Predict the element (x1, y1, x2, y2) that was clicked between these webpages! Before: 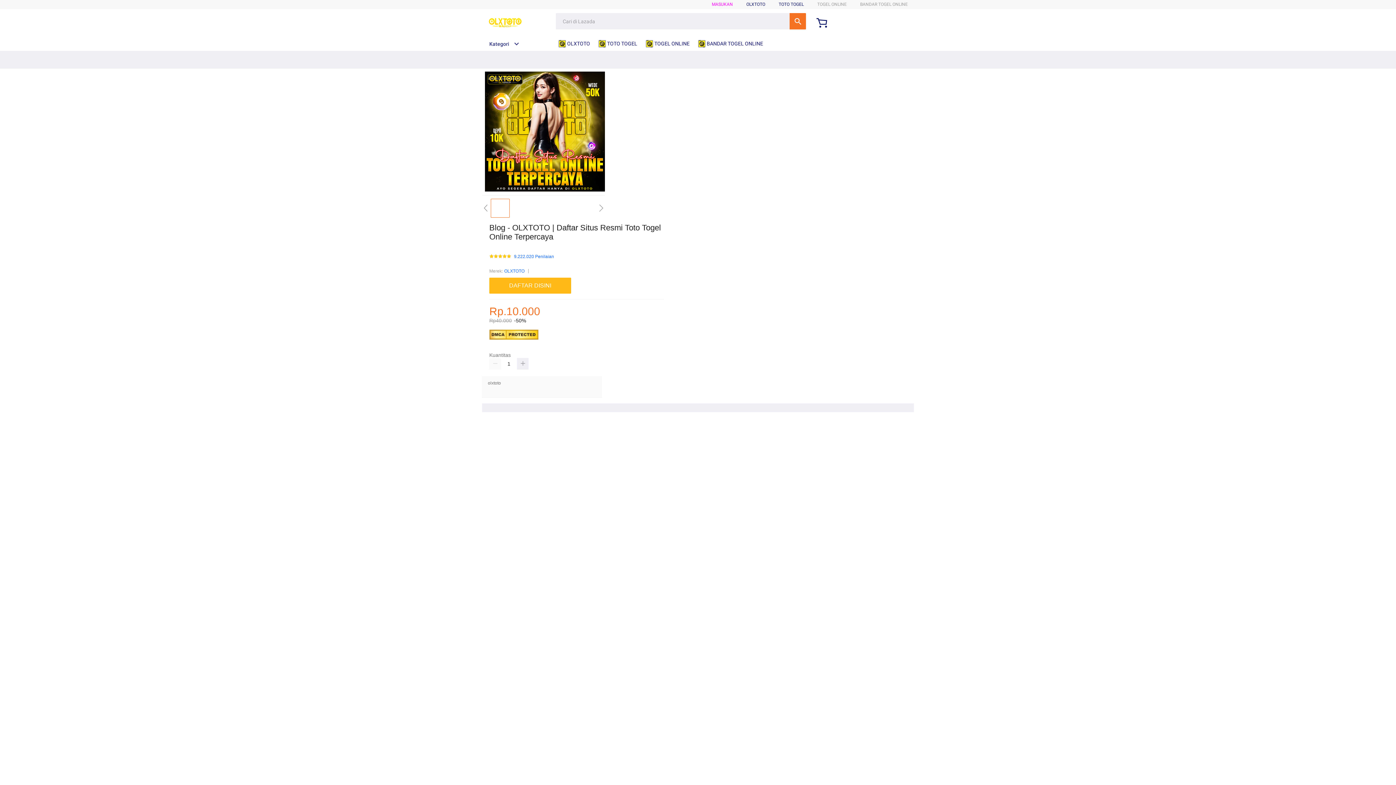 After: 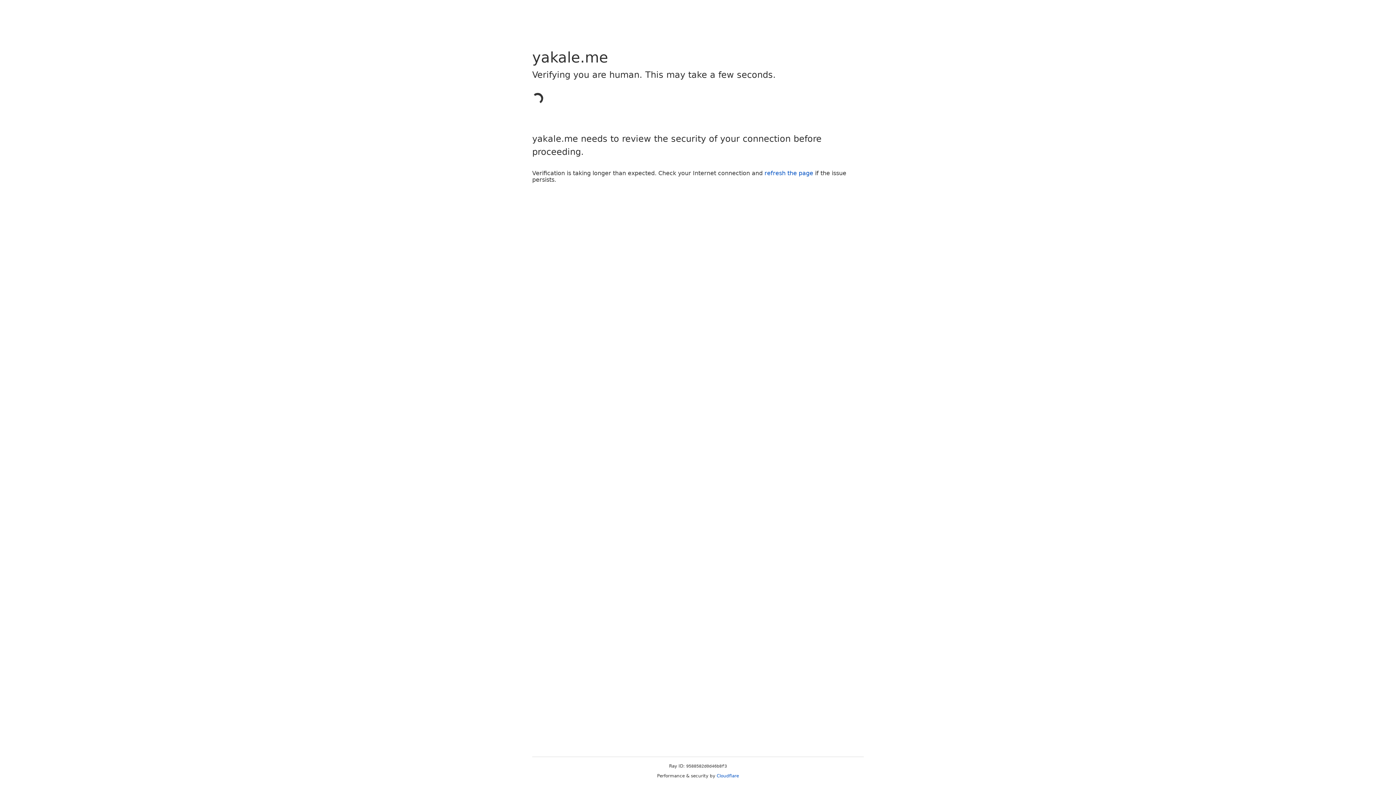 Action: label: DAFTAR DISINI bbox: (489, 277, 574, 293)